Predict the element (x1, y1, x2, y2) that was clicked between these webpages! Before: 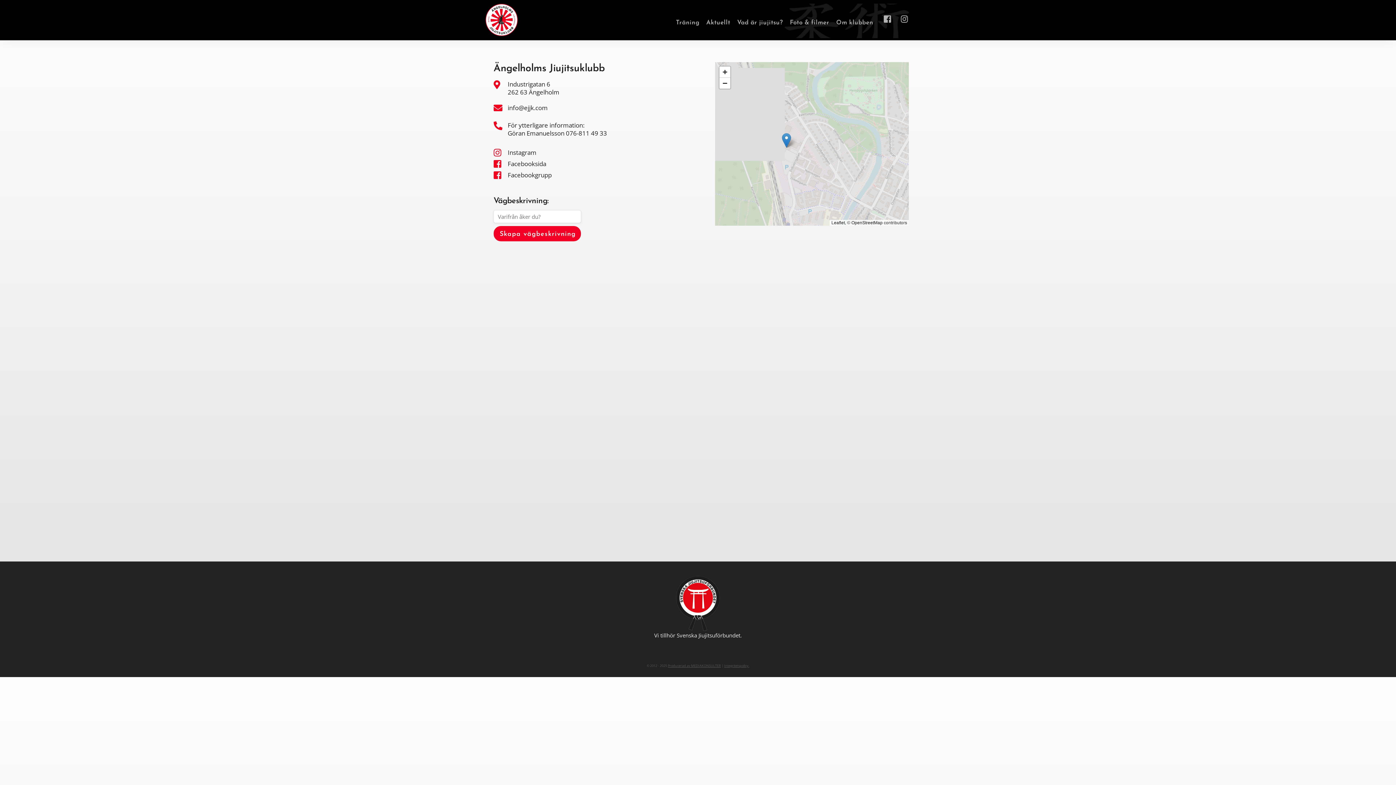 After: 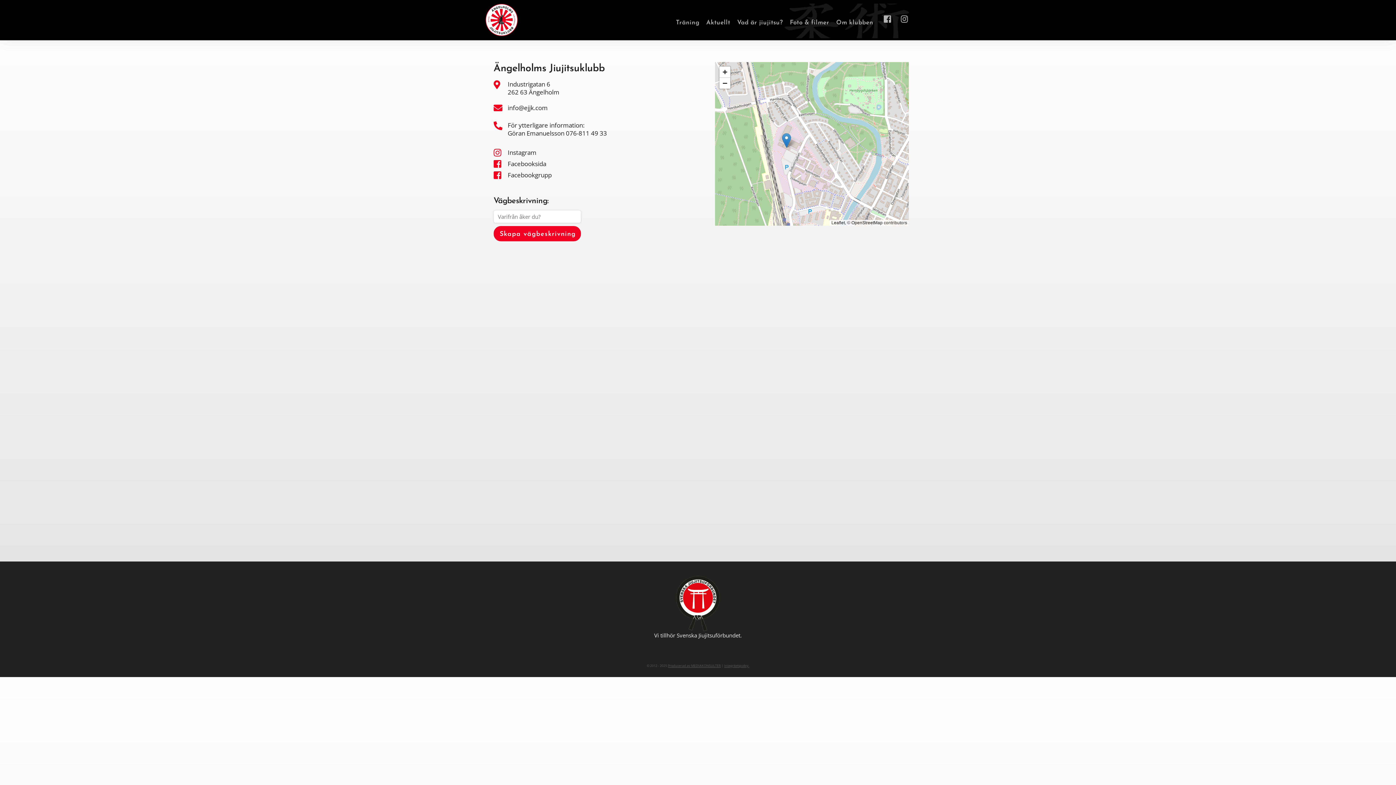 Action: label: Instagram bbox: (493, 148, 536, 157)